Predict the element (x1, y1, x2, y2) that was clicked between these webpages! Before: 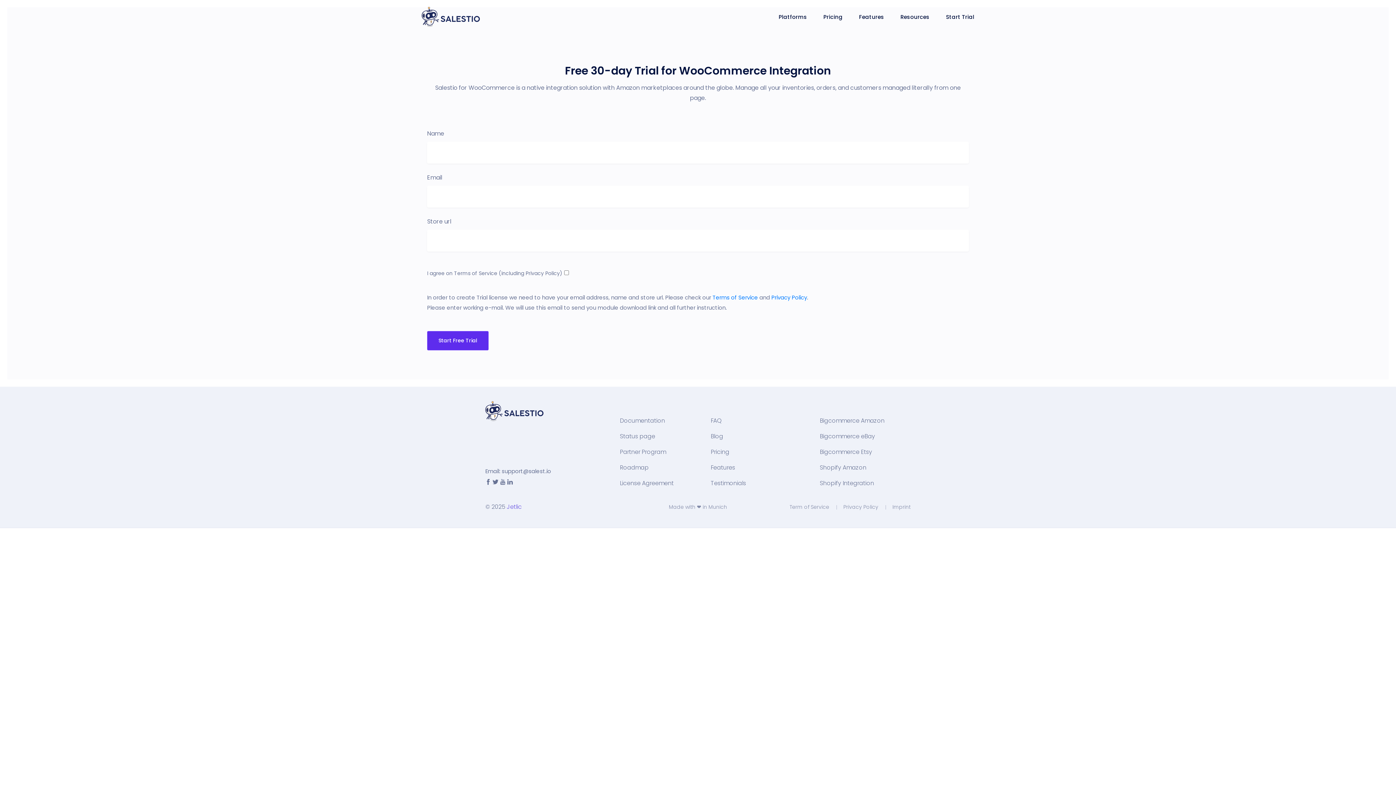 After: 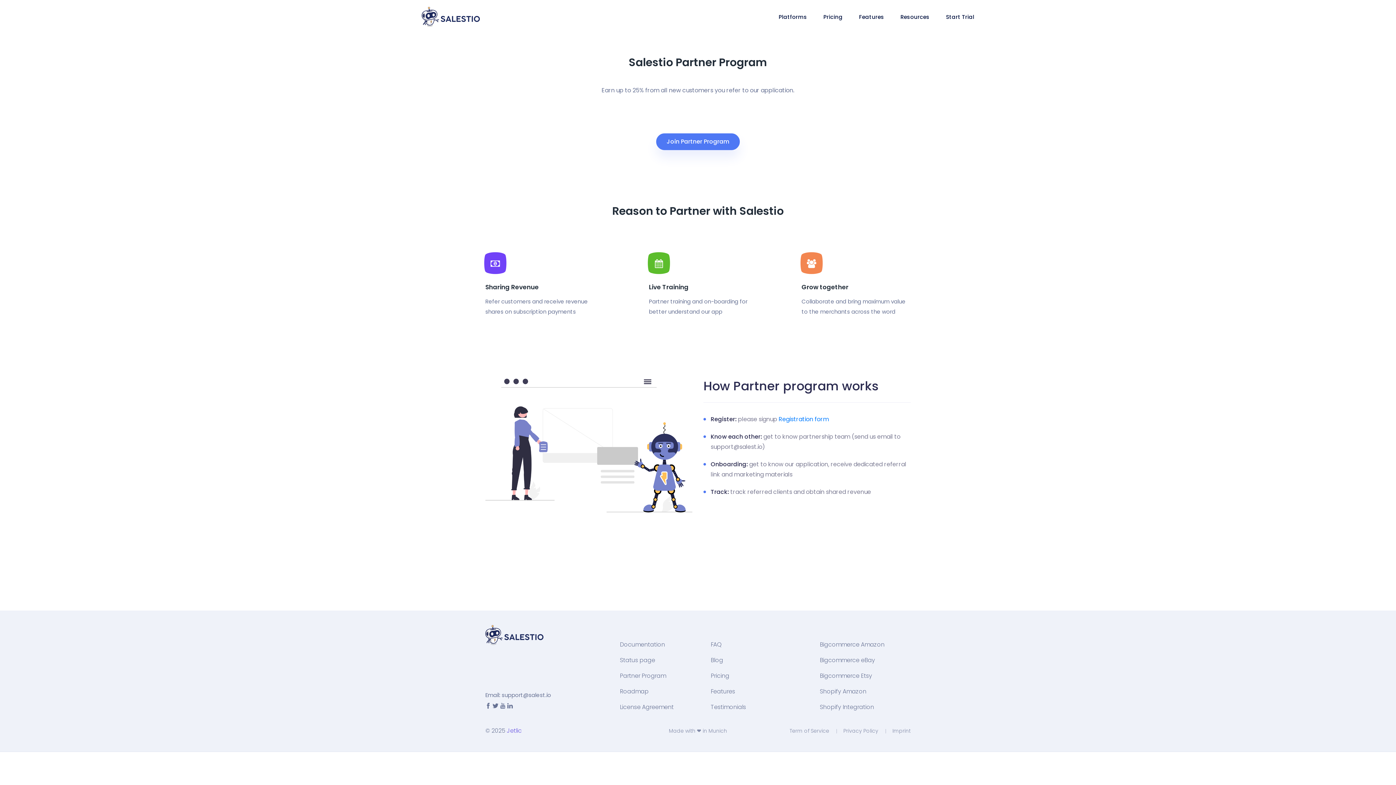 Action: bbox: (620, 448, 666, 456) label: Partner Program